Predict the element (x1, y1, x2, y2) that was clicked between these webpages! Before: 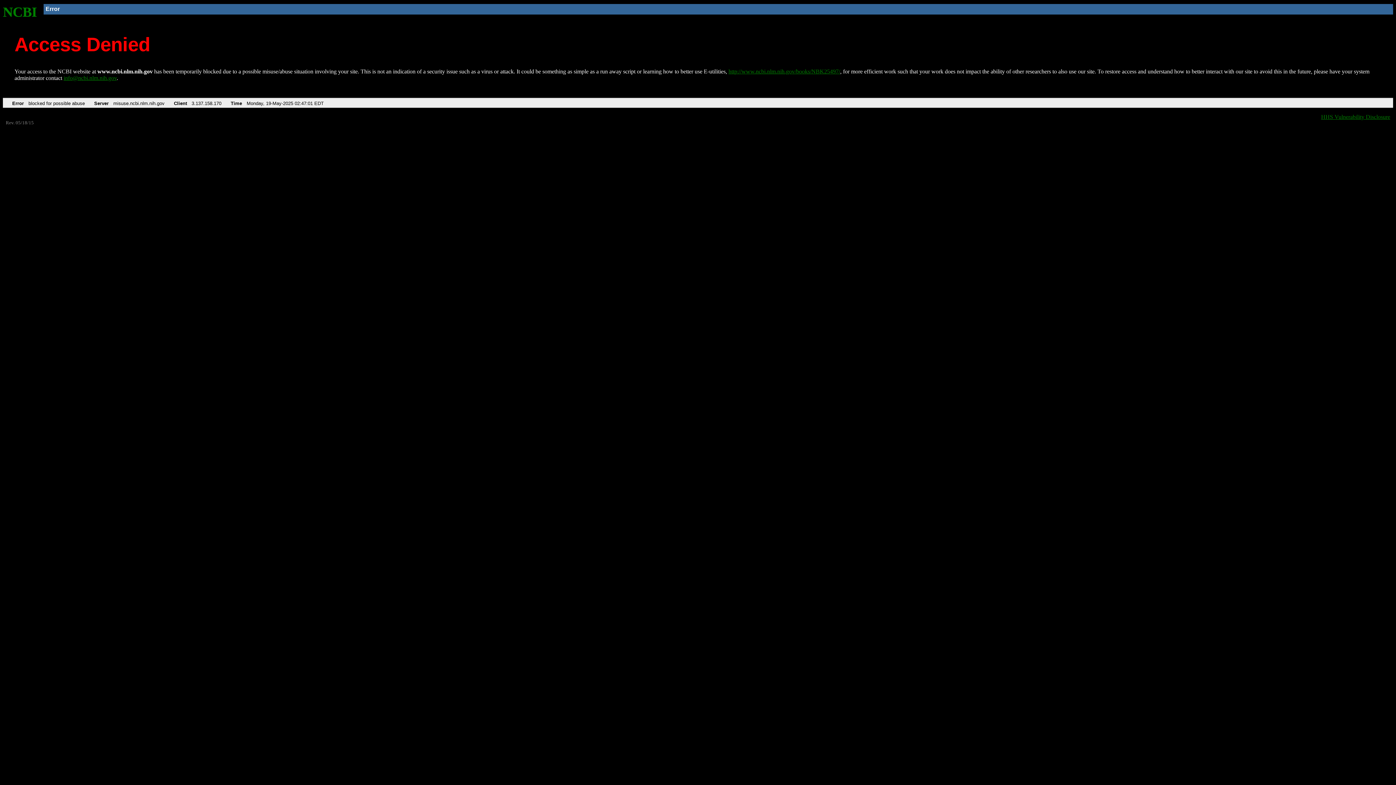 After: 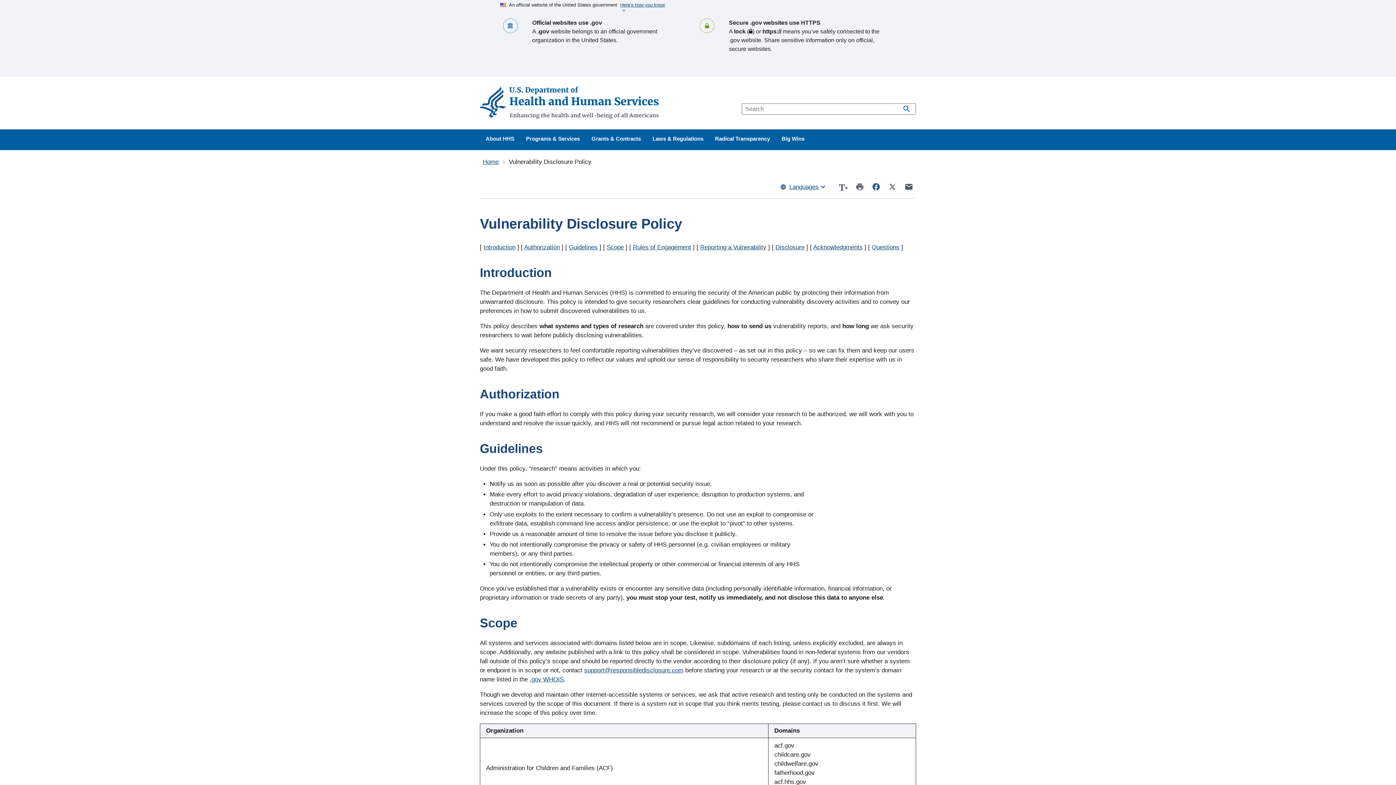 Action: bbox: (1321, 113, 1390, 119) label: HHS Vulnerability Disclosure